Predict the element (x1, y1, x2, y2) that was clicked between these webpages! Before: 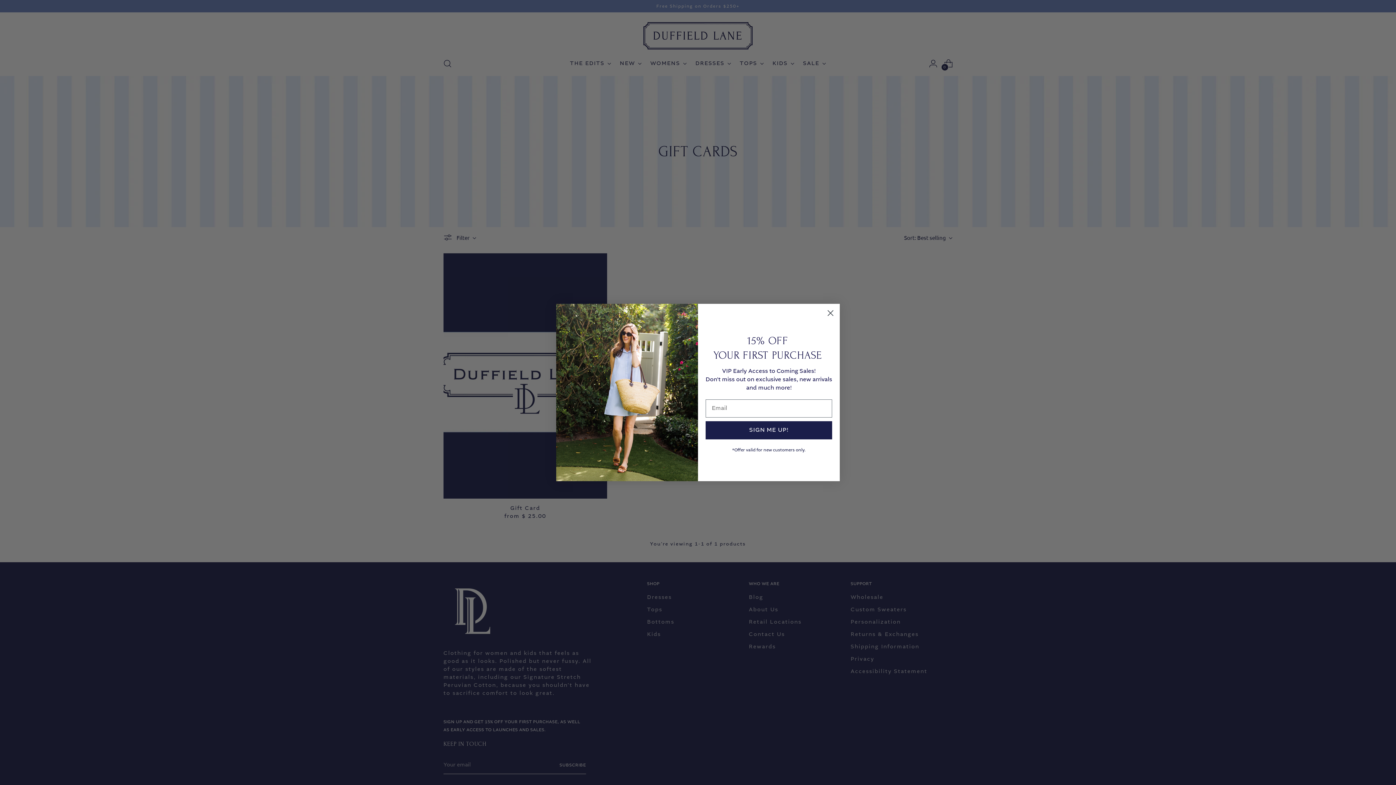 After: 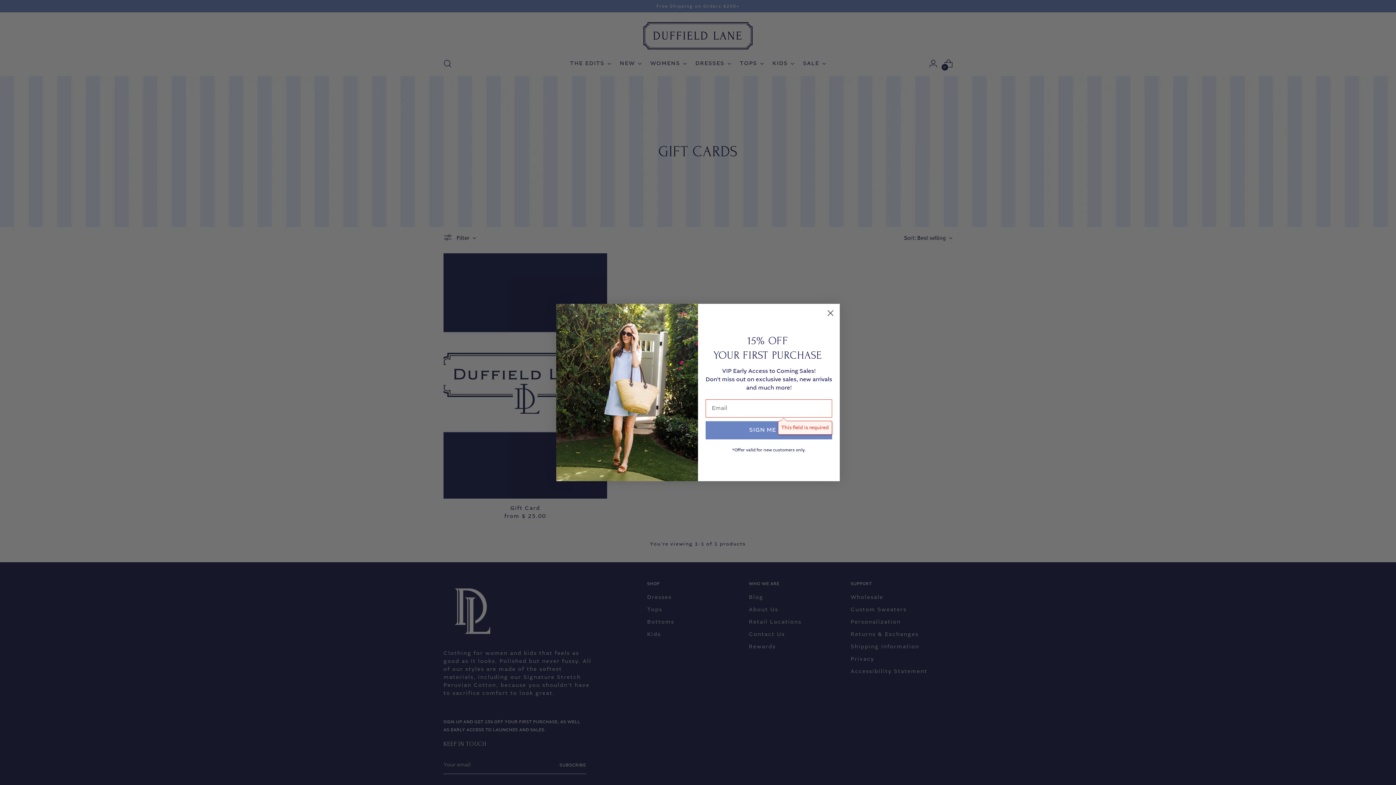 Action: bbox: (705, 421, 832, 439) label: SIGN ME UP!